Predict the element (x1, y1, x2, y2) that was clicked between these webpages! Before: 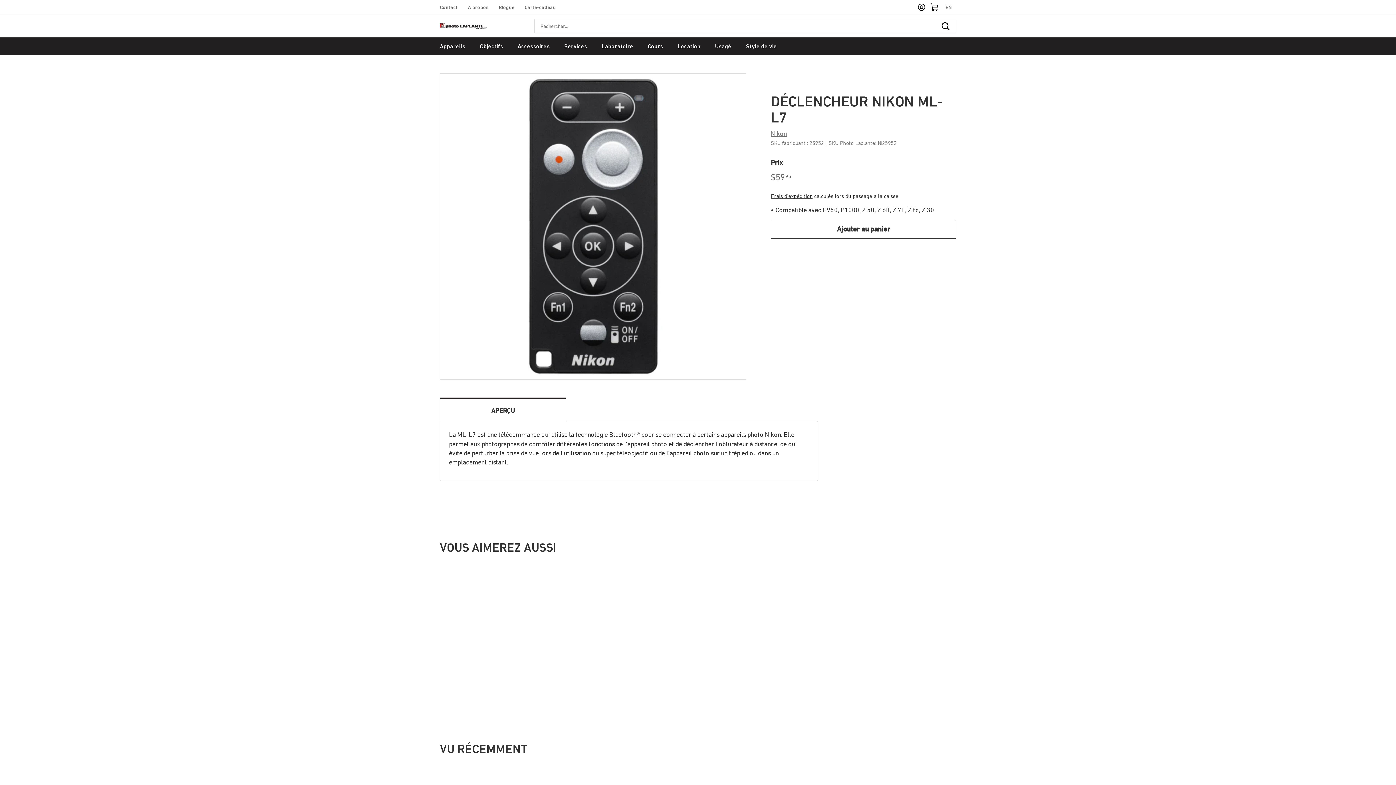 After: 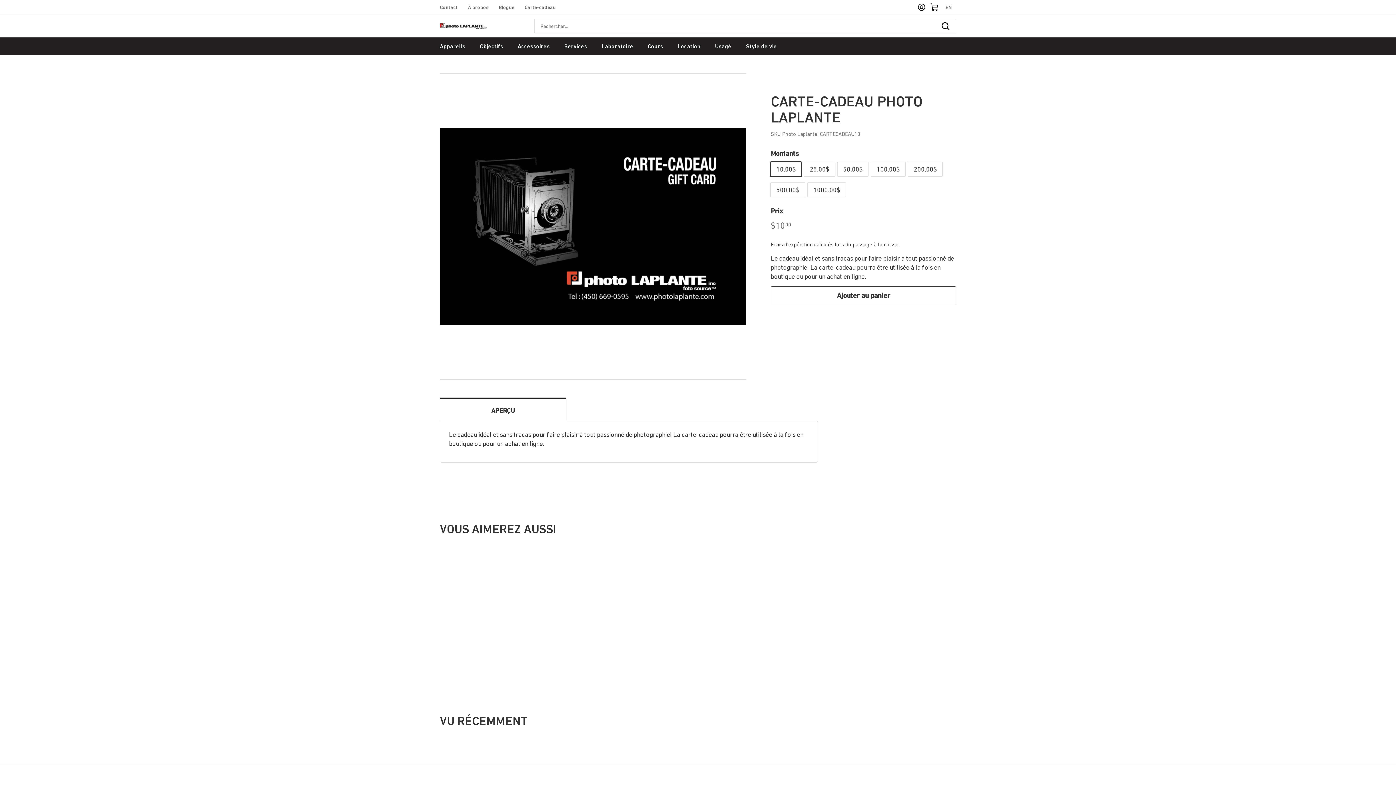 Action: bbox: (520, 1, 560, 12) label: Carte-cadeau